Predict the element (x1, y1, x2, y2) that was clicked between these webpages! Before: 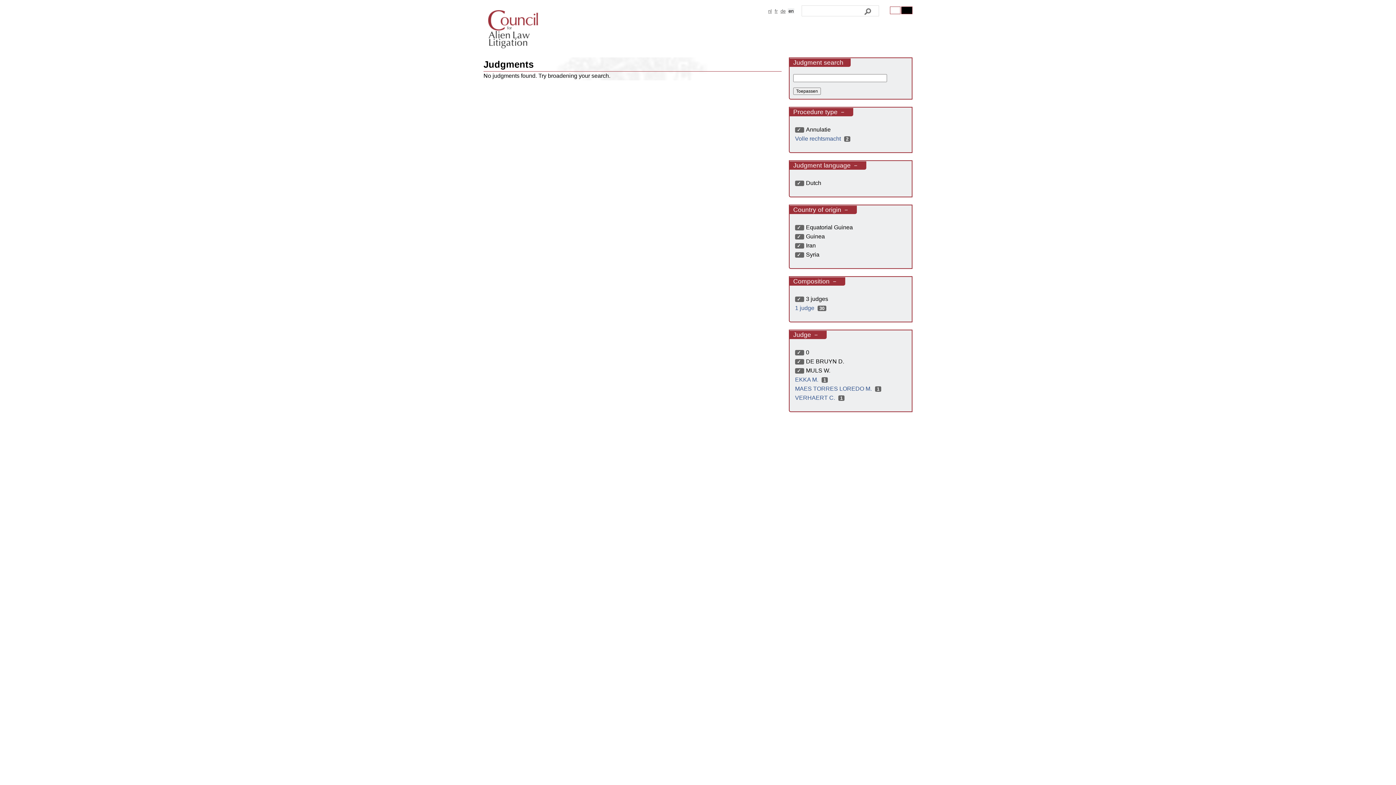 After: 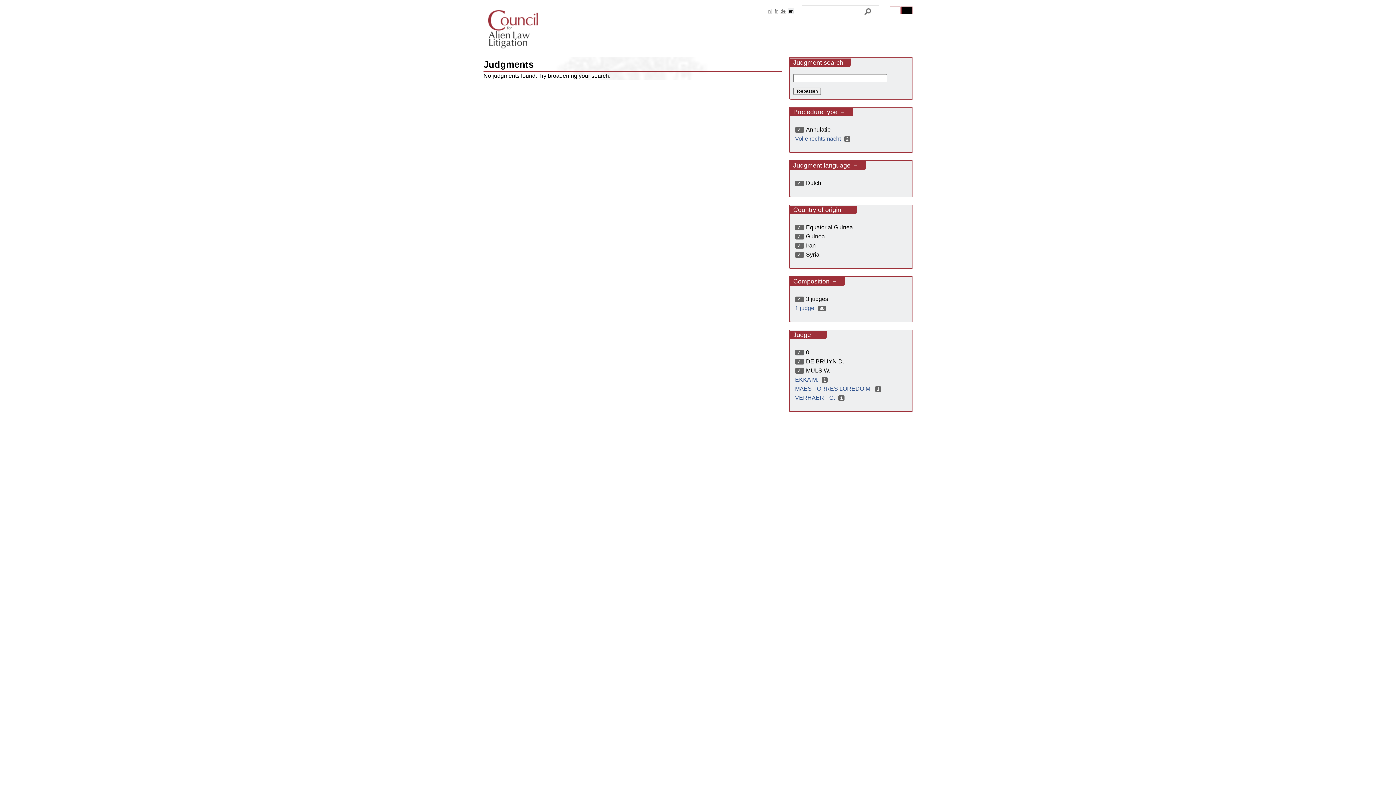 Action: label: en bbox: (788, 8, 794, 13)